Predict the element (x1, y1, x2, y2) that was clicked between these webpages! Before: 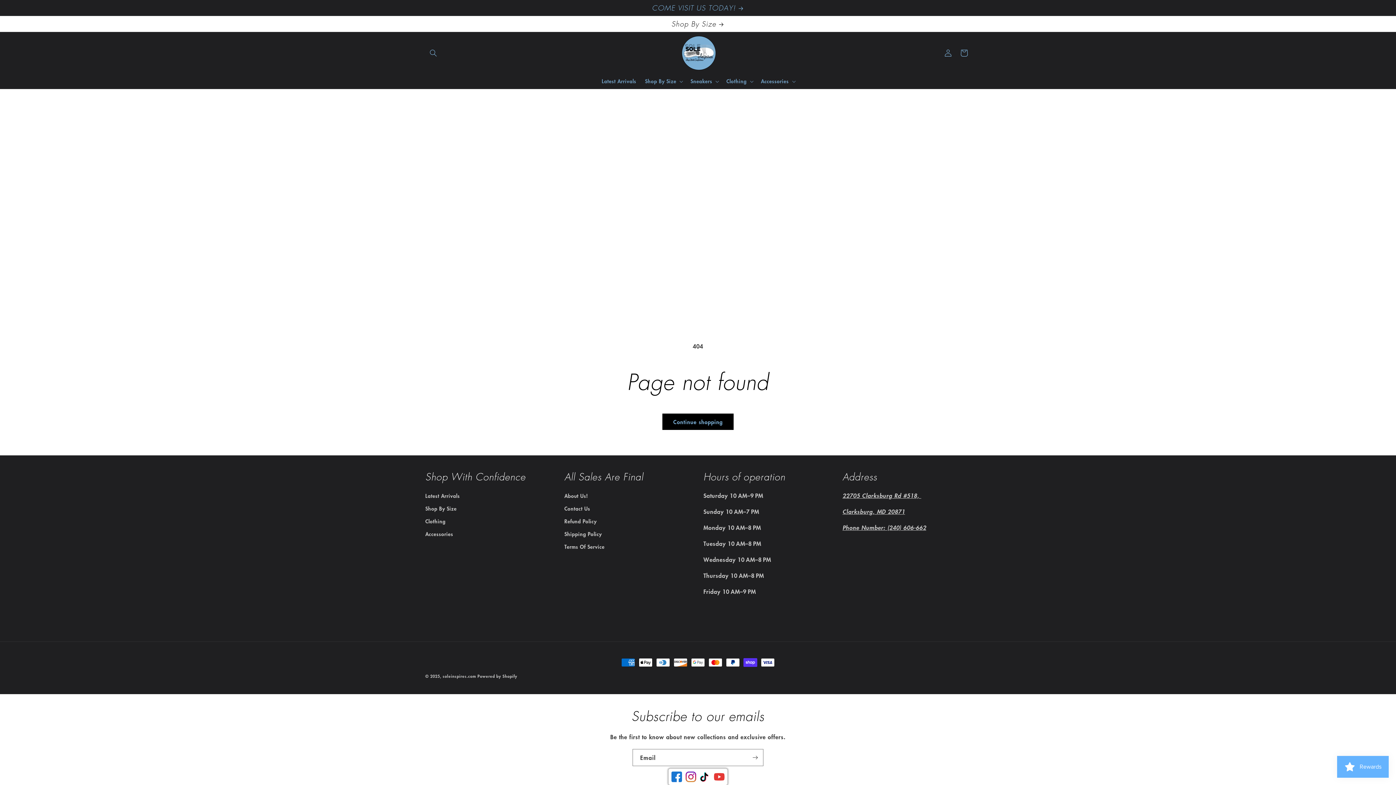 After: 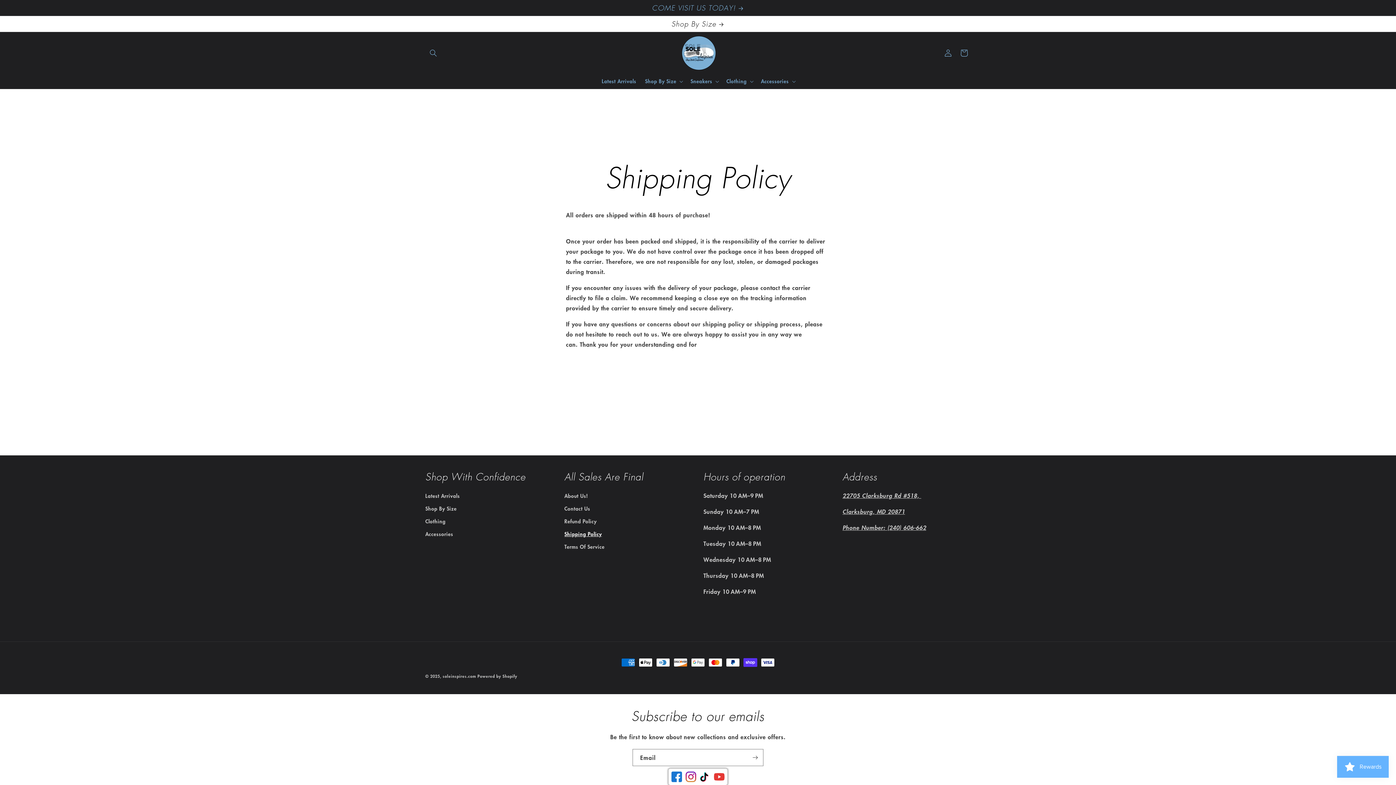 Action: bbox: (564, 528, 602, 540) label: Shipping Policy